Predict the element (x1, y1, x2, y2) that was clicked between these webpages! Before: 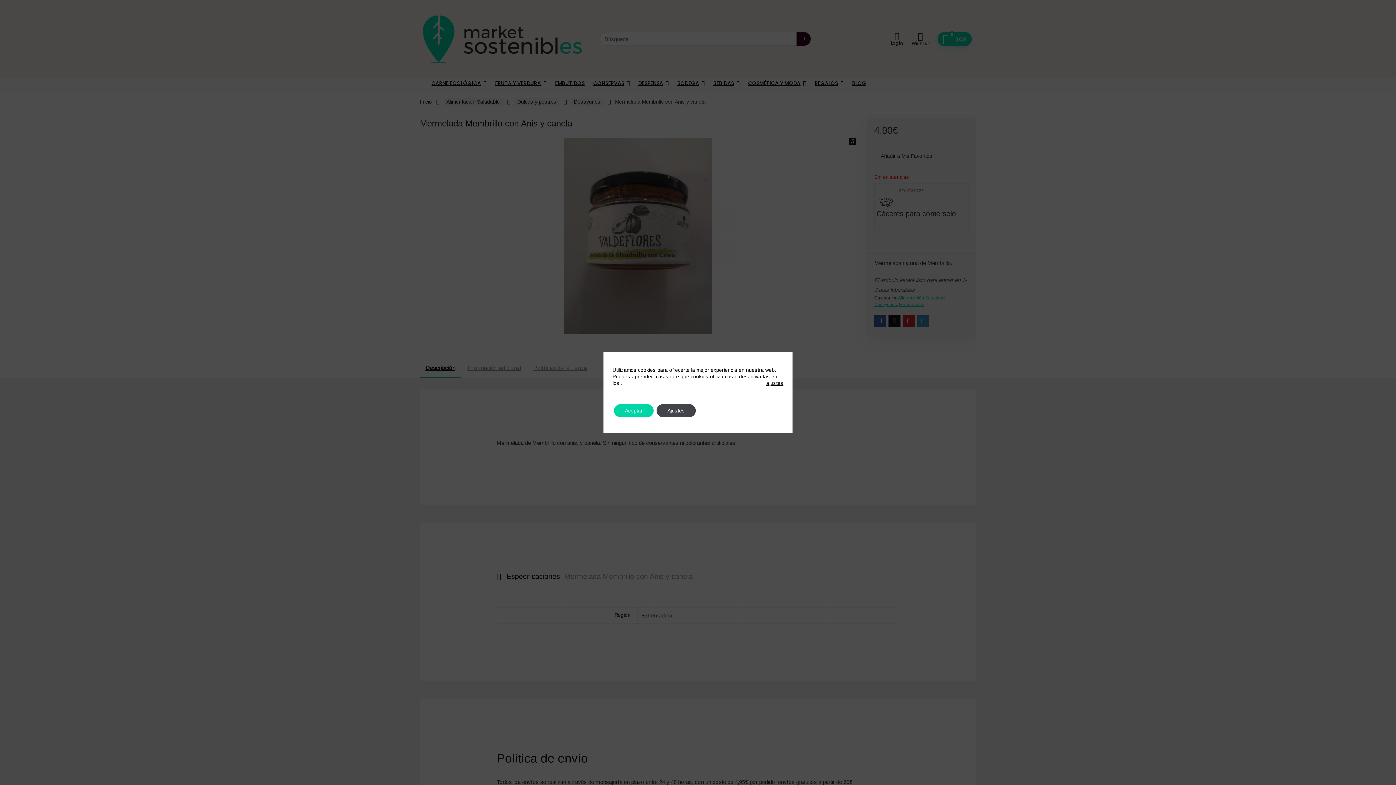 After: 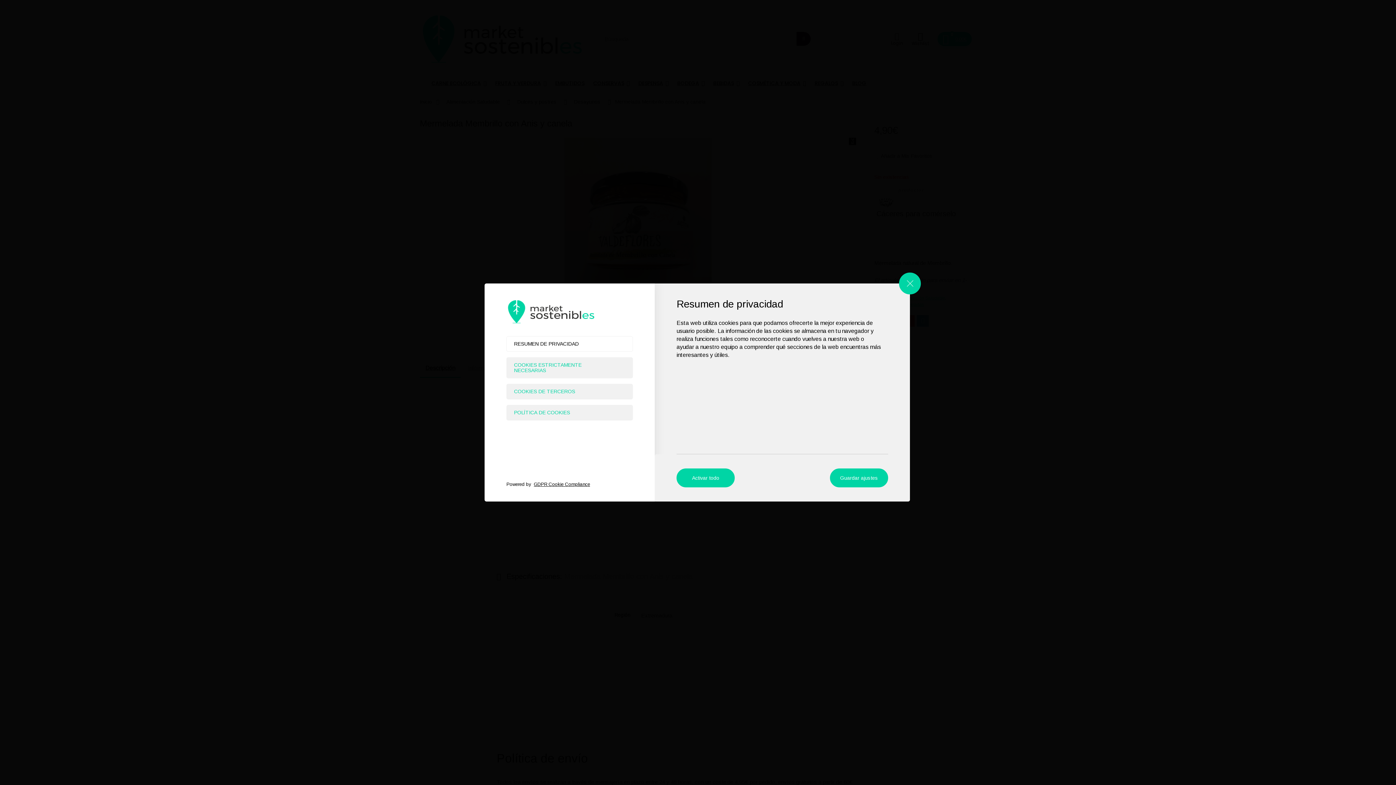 Action: bbox: (766, 380, 783, 386) label: ajustes